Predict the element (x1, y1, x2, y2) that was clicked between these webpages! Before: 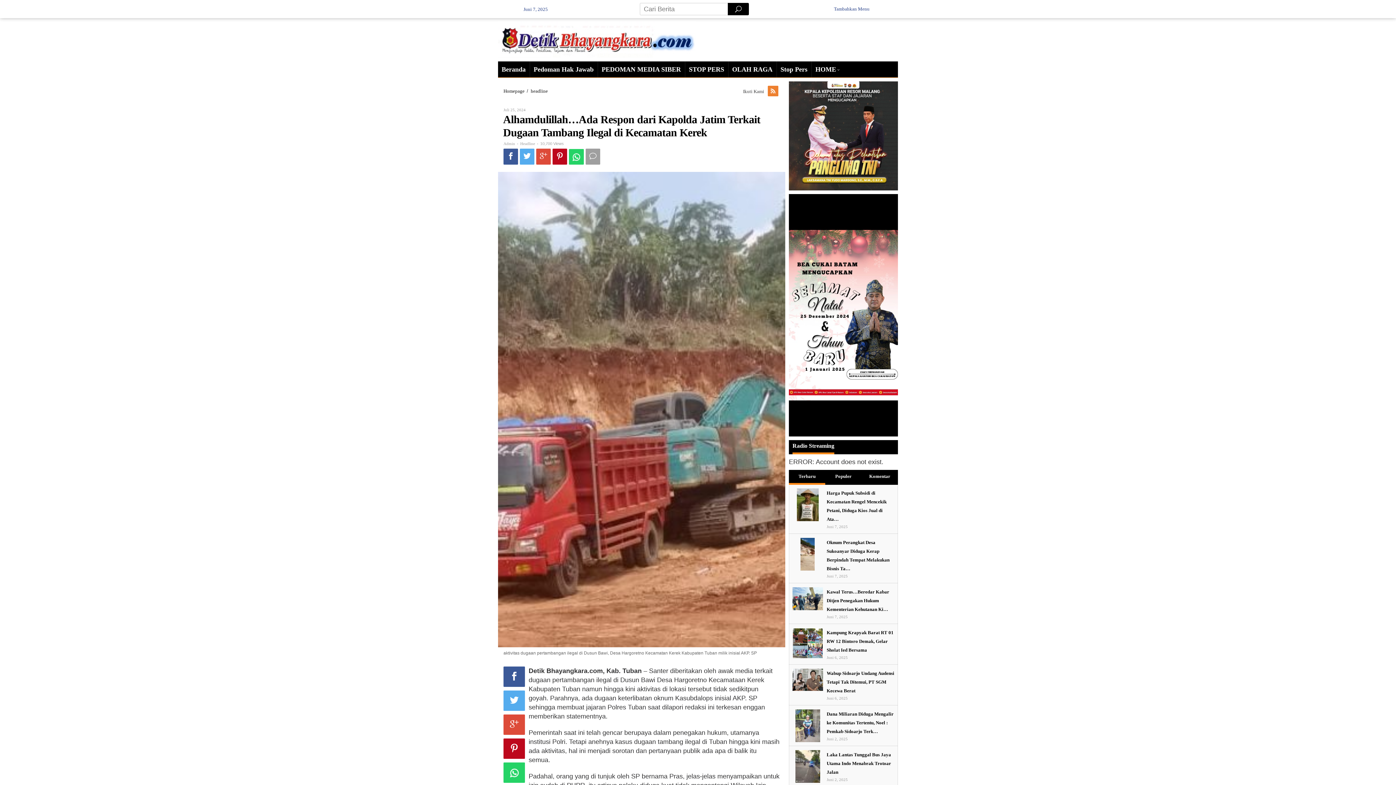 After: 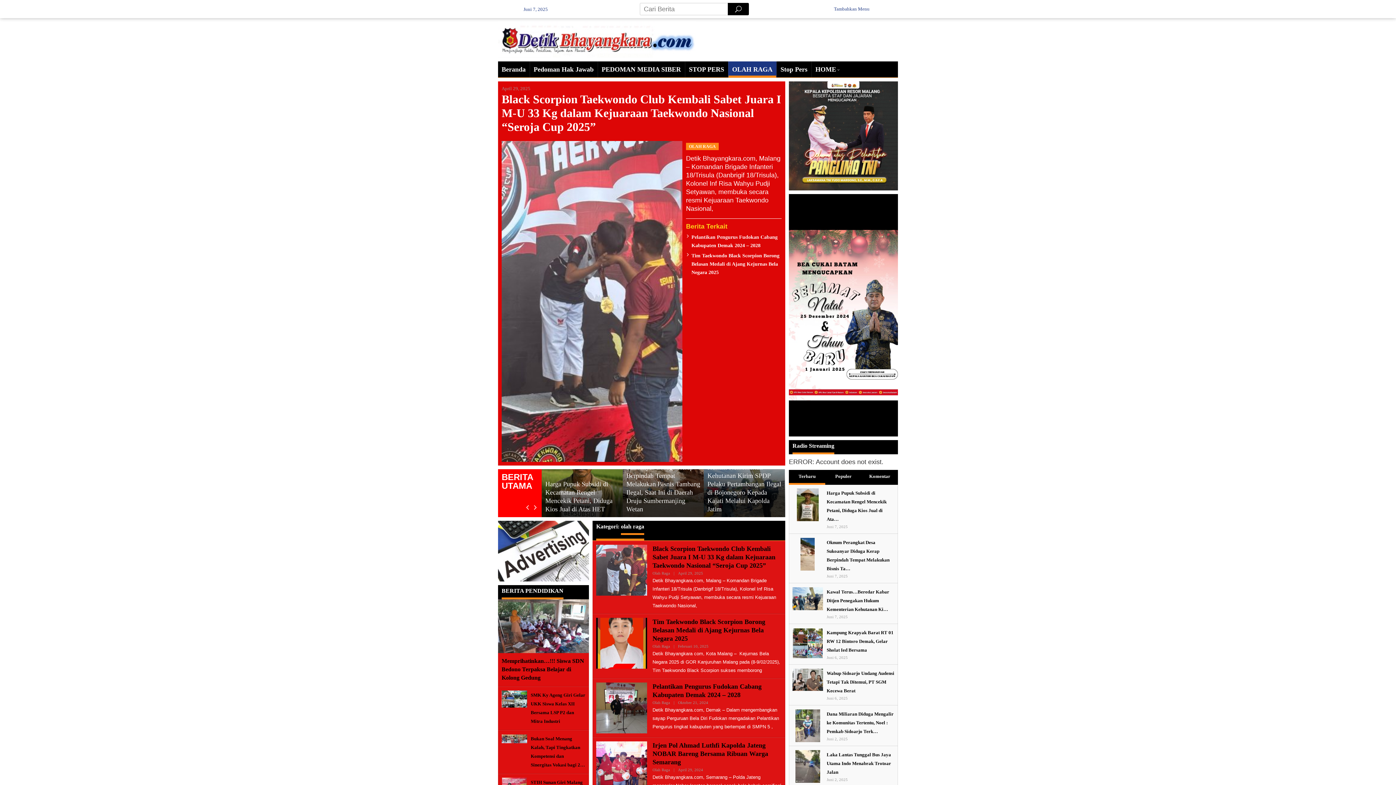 Action: bbox: (728, 61, 776, 77) label: OLAH RAGA